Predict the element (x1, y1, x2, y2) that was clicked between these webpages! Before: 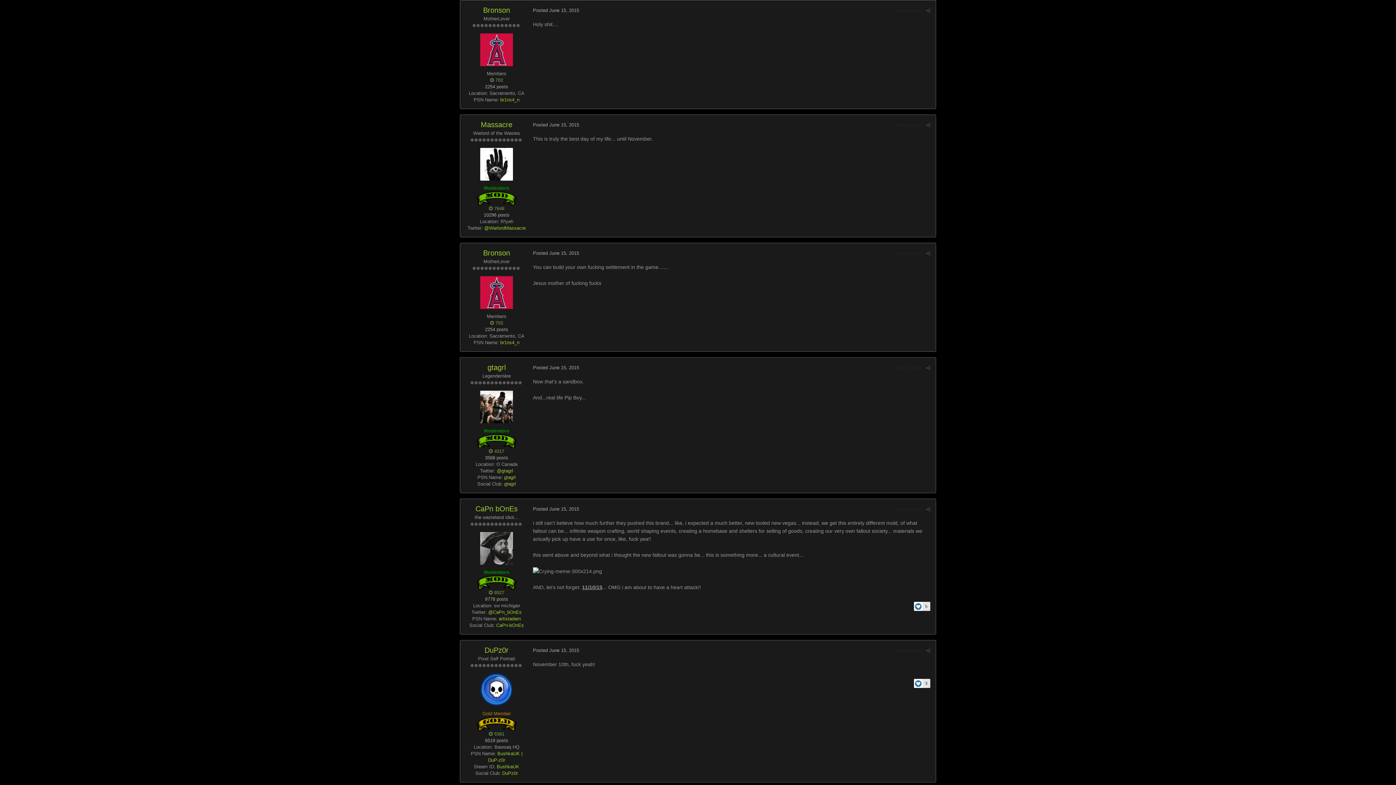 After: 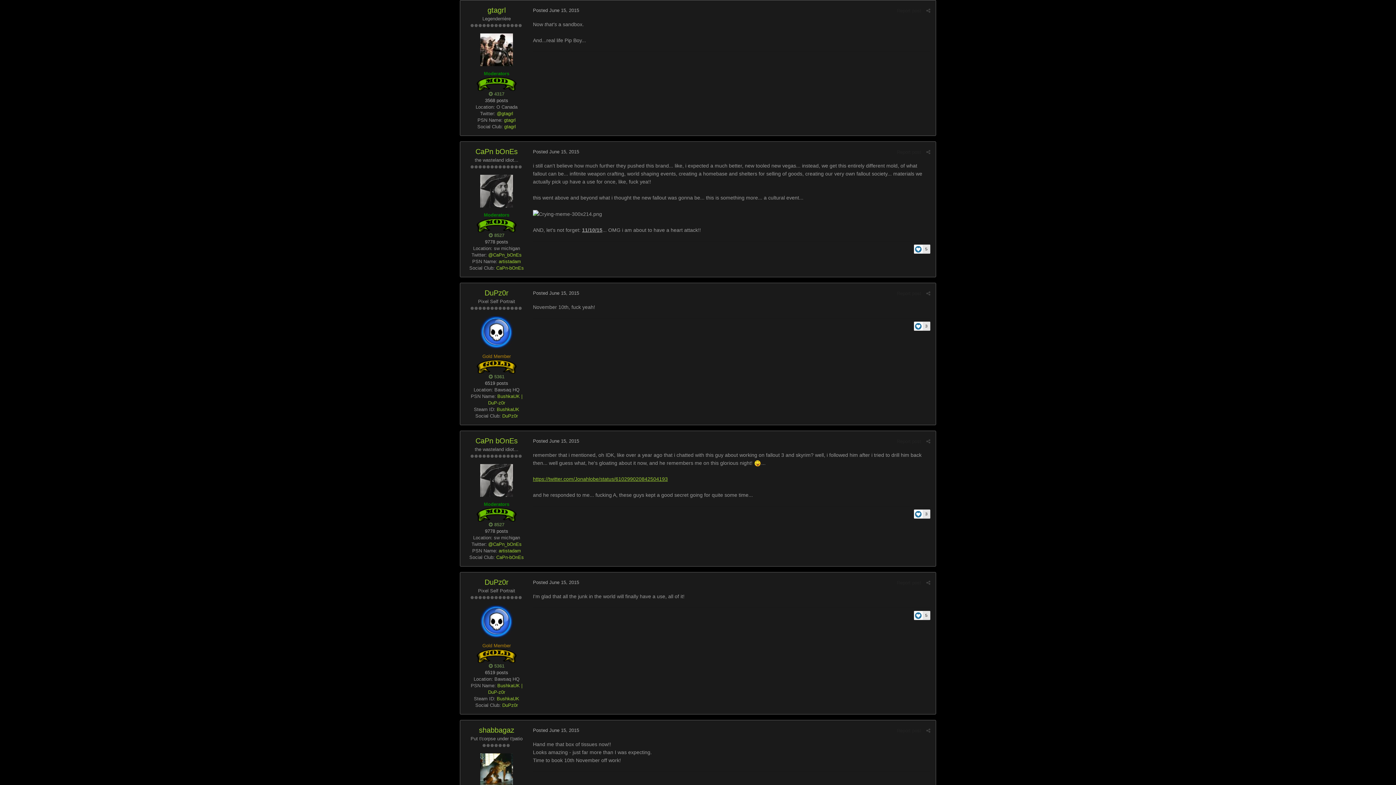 Action: label: Posted June 15, 2015 bbox: (533, 365, 579, 370)